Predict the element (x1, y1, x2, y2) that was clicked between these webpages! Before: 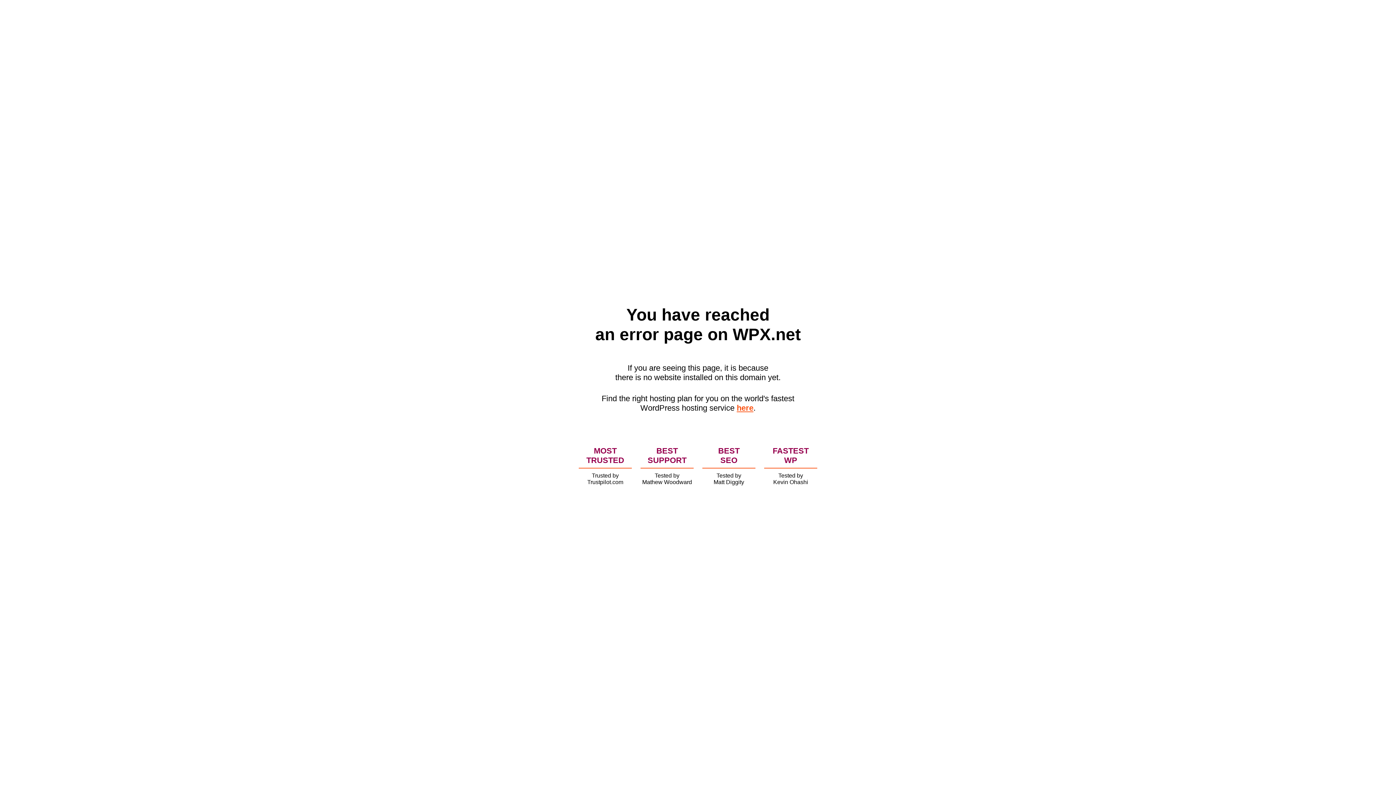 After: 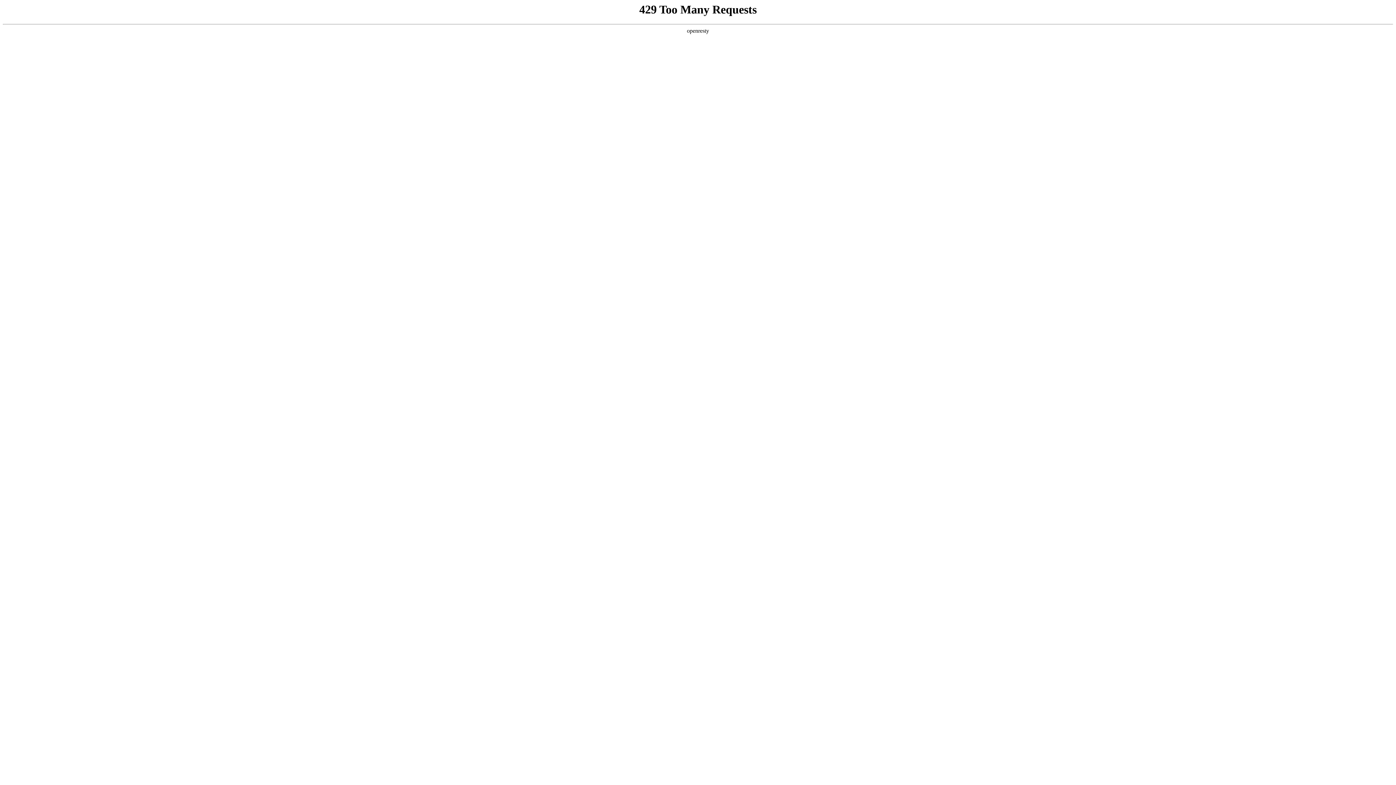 Action: bbox: (736, 403, 753, 412) label: here